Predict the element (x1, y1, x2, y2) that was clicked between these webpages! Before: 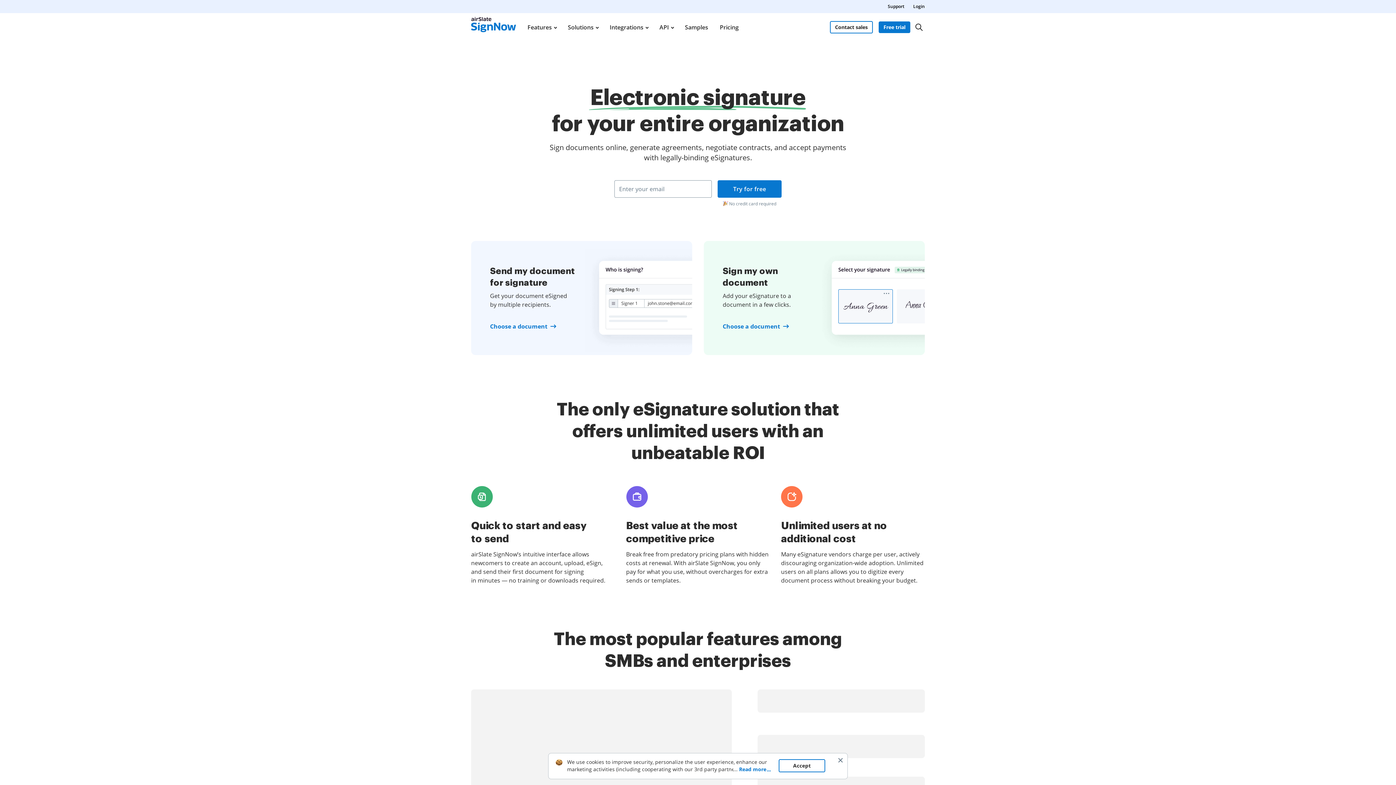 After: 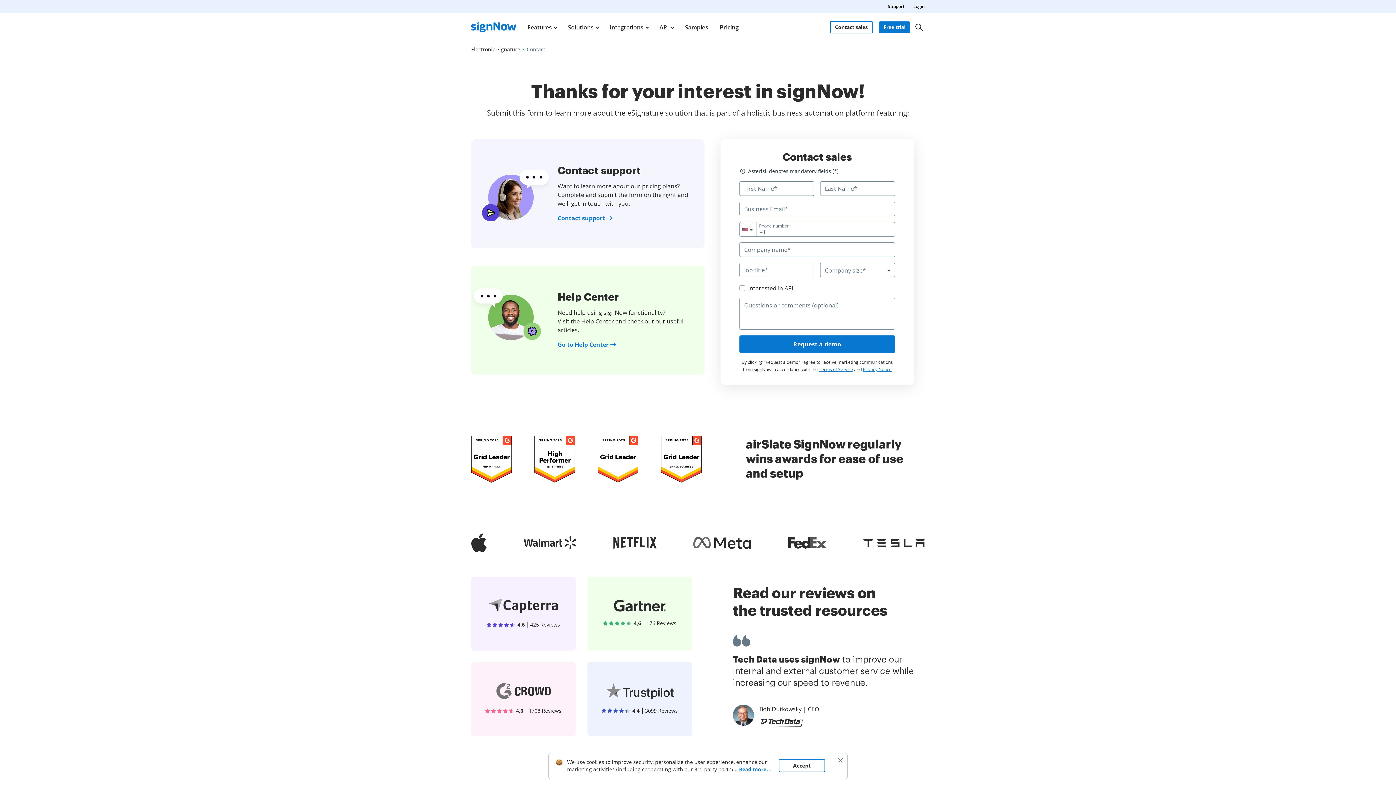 Action: label: Contact sales bbox: (830, 21, 873, 33)